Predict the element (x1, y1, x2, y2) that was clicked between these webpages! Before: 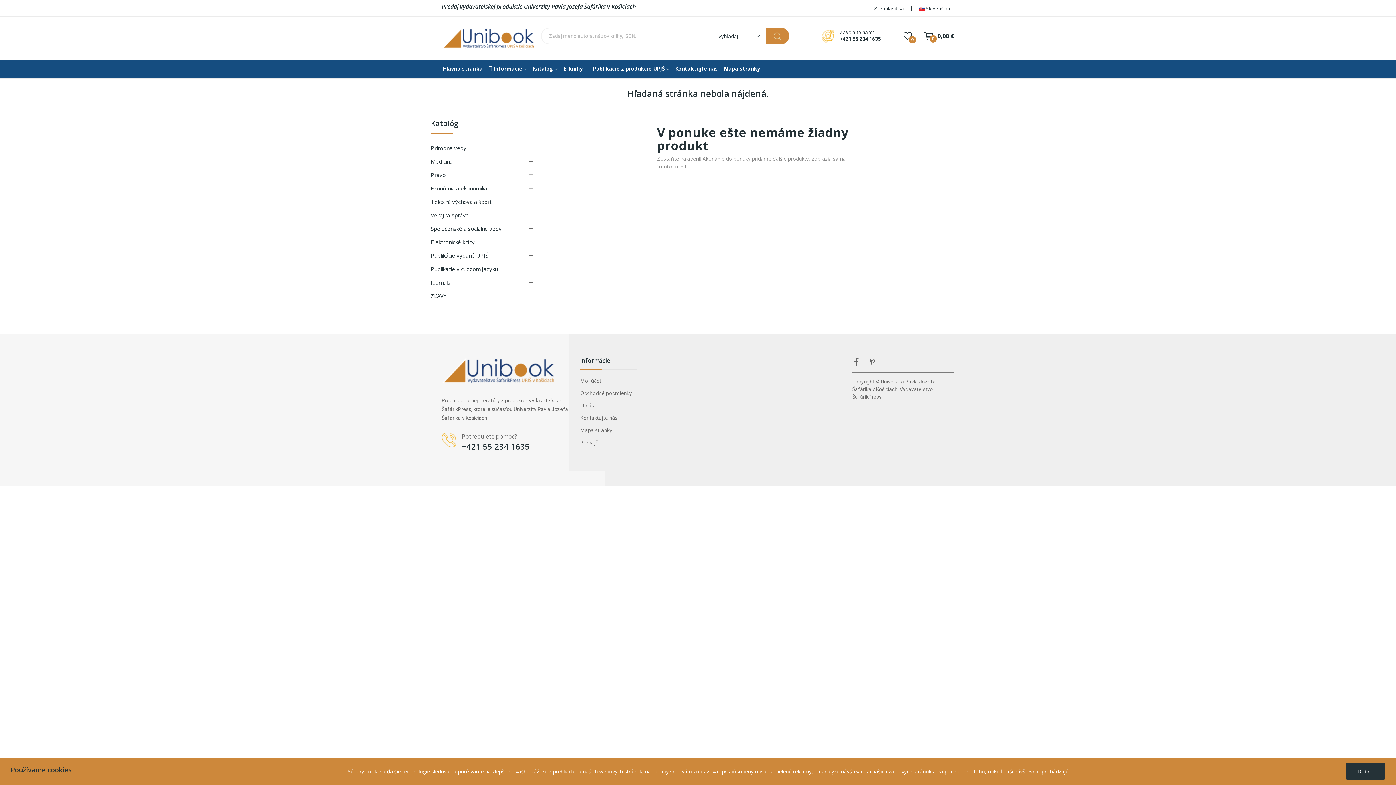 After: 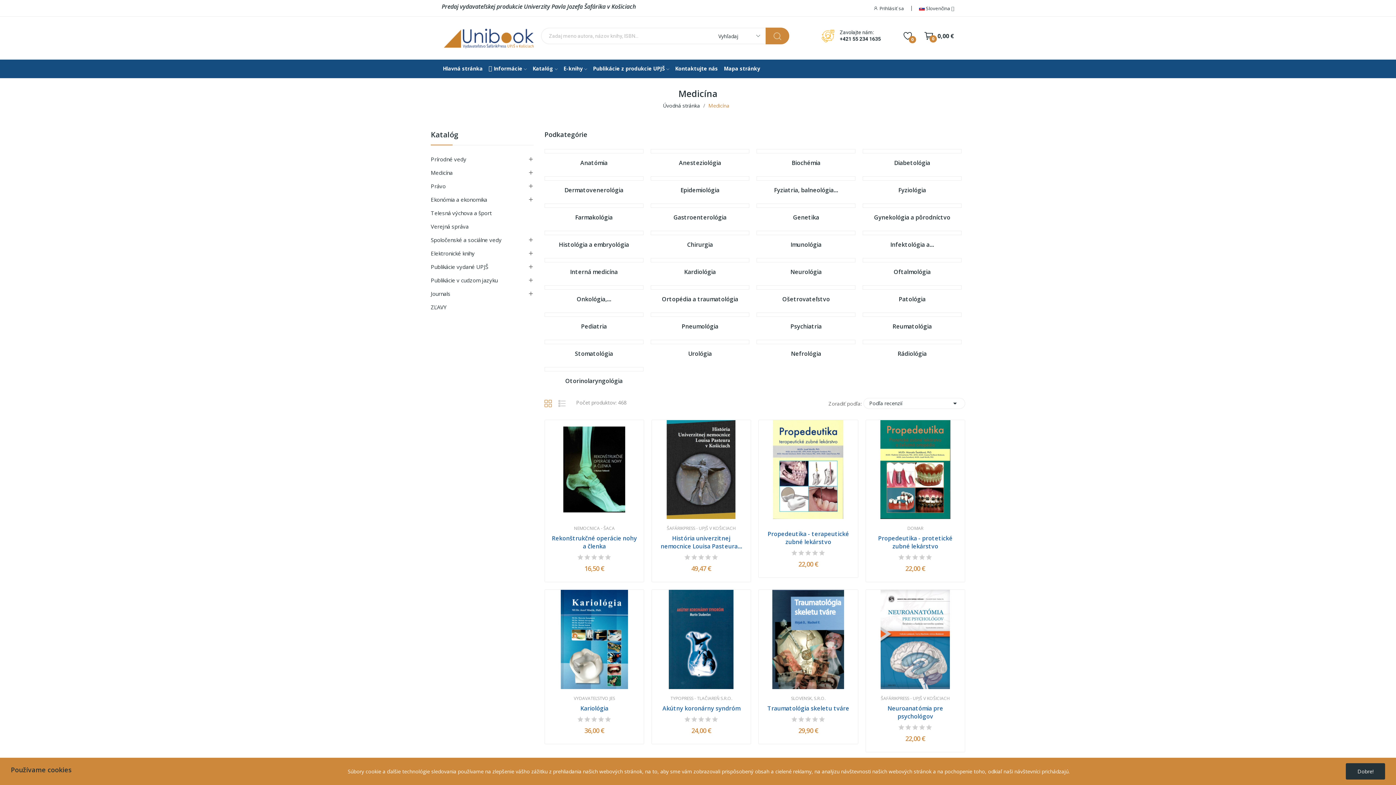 Action: bbox: (430, 154, 537, 168) label: Medicína